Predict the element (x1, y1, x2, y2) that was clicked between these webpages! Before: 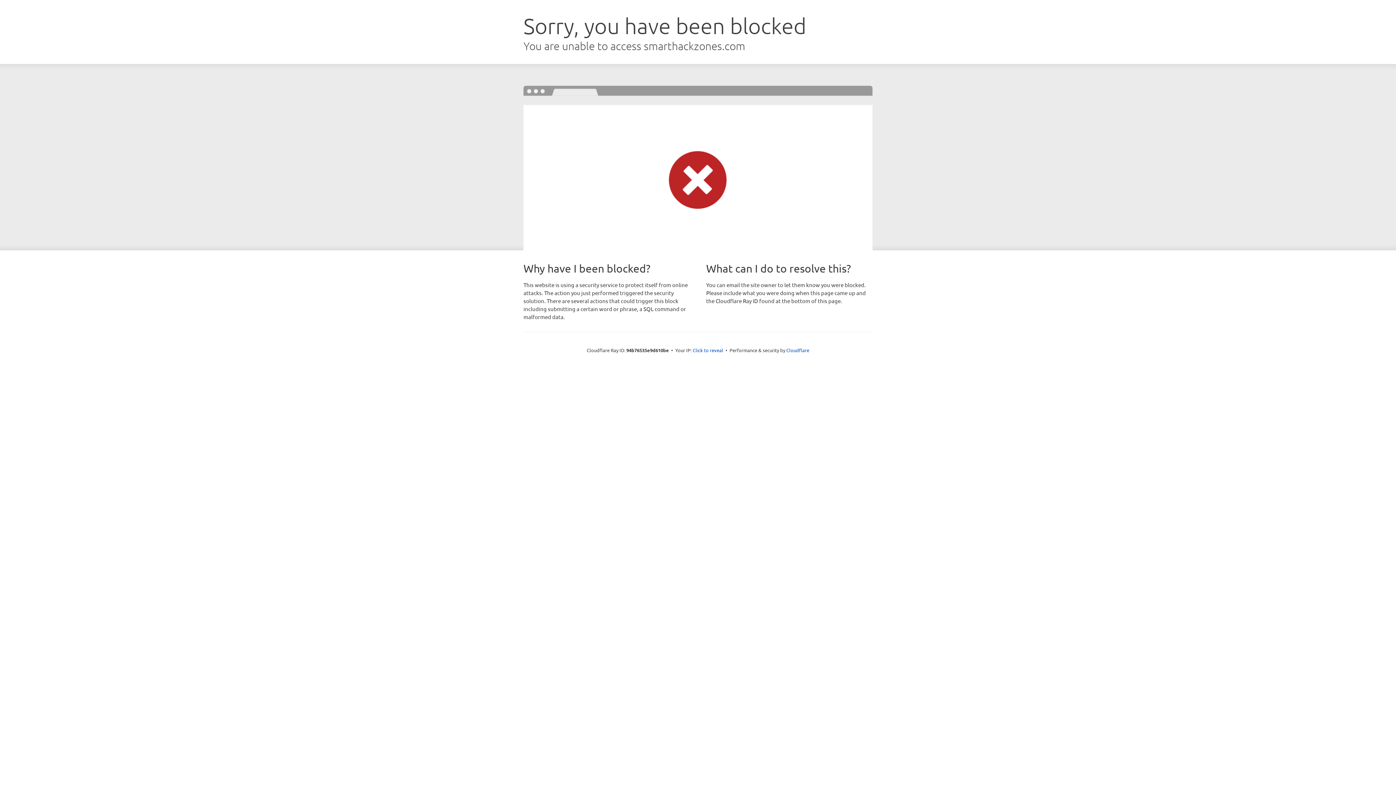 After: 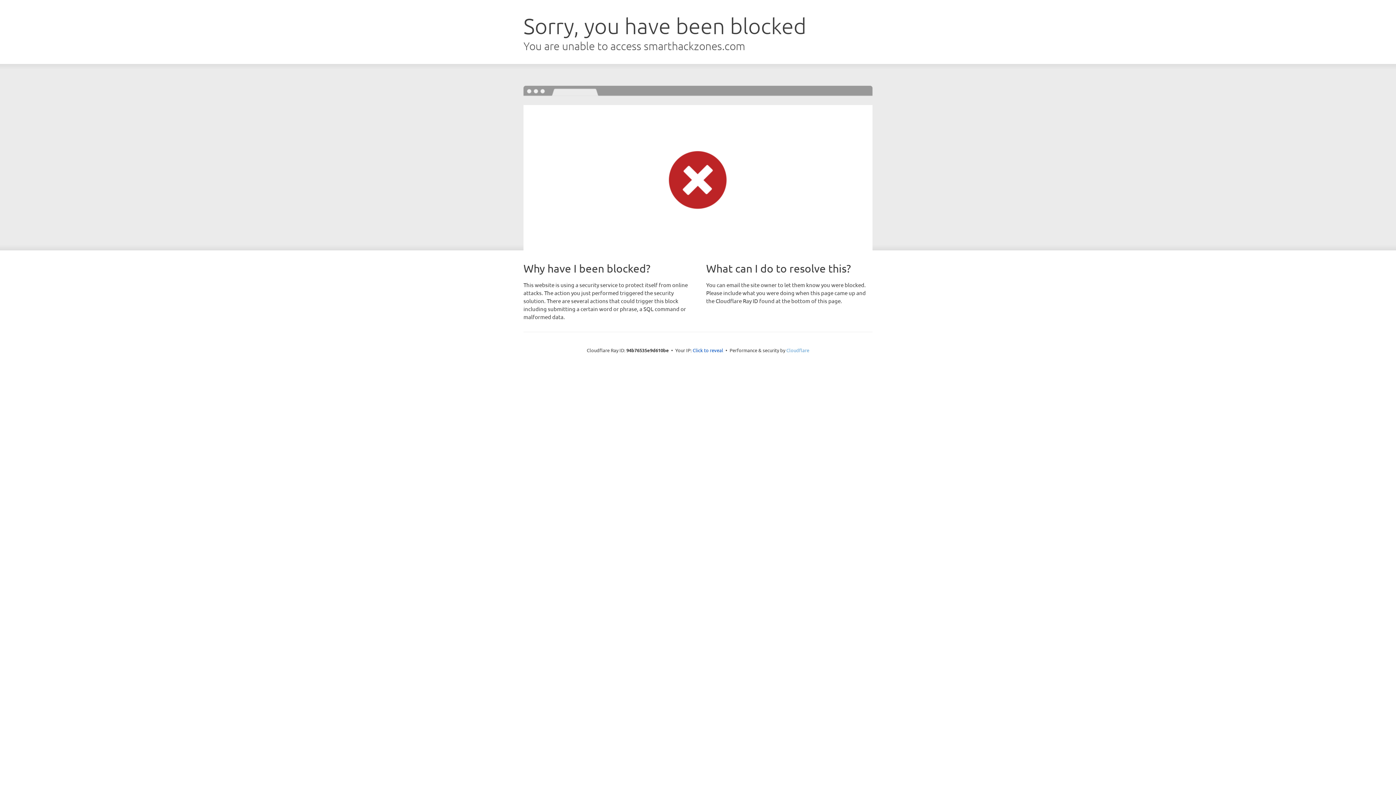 Action: label: Cloudflare bbox: (786, 347, 809, 353)